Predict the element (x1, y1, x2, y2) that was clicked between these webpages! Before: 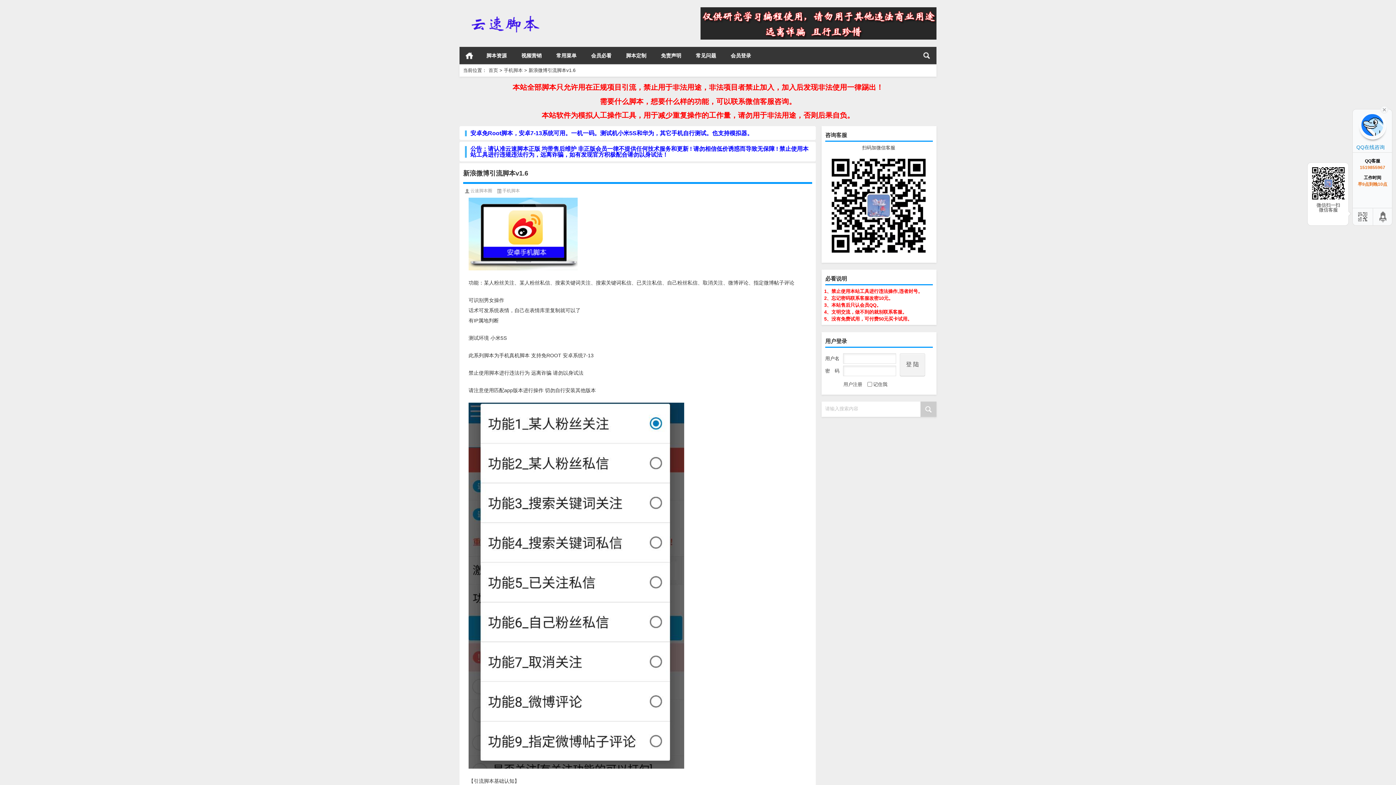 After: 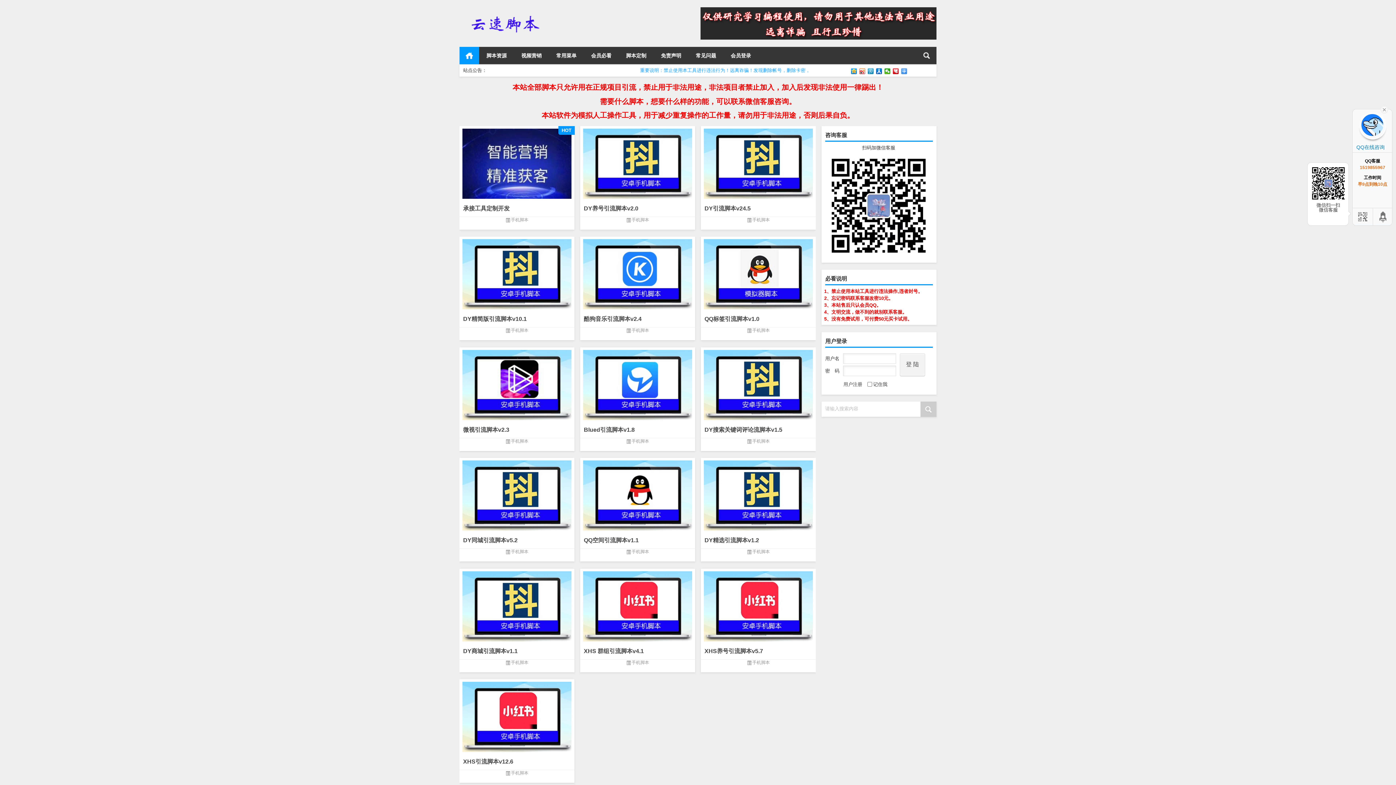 Action: bbox: (459, 6, 552, 12)